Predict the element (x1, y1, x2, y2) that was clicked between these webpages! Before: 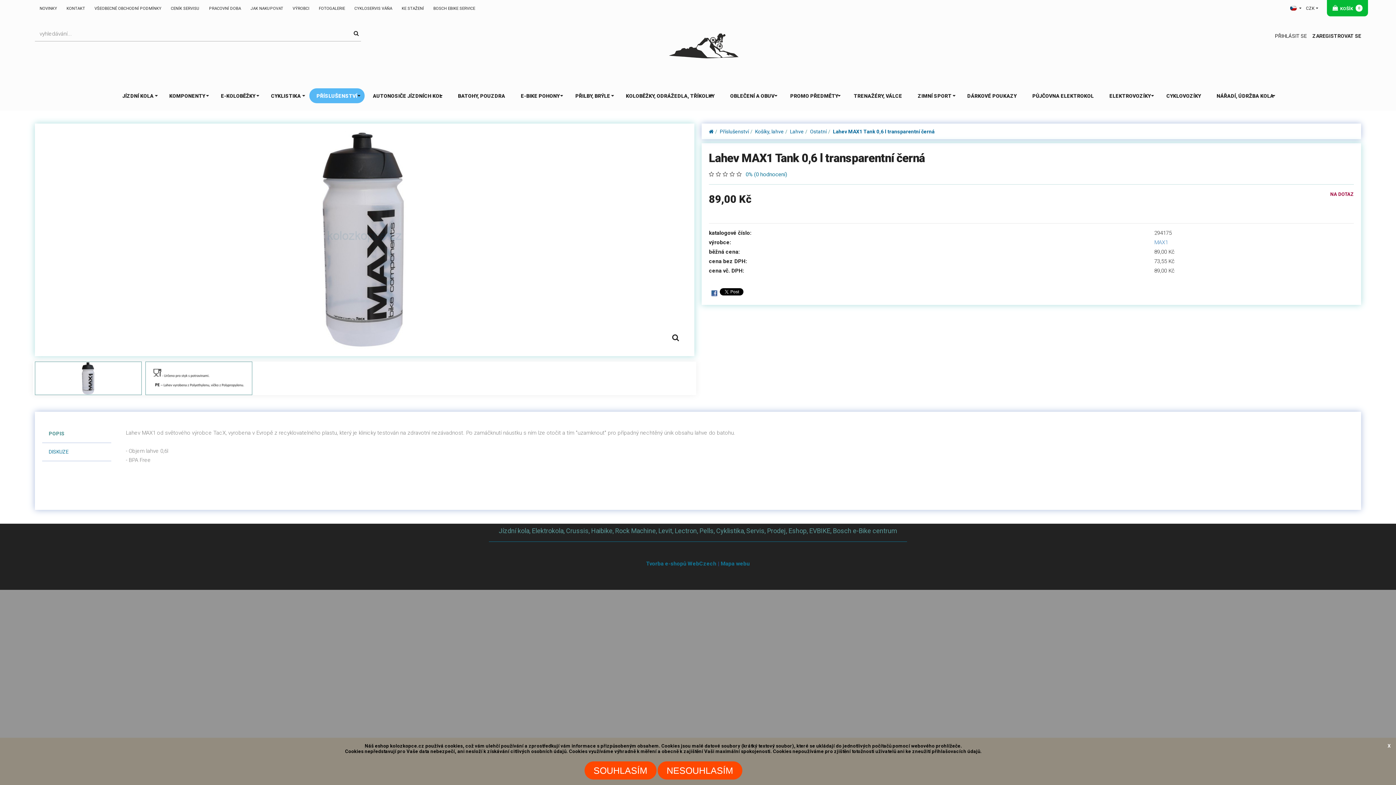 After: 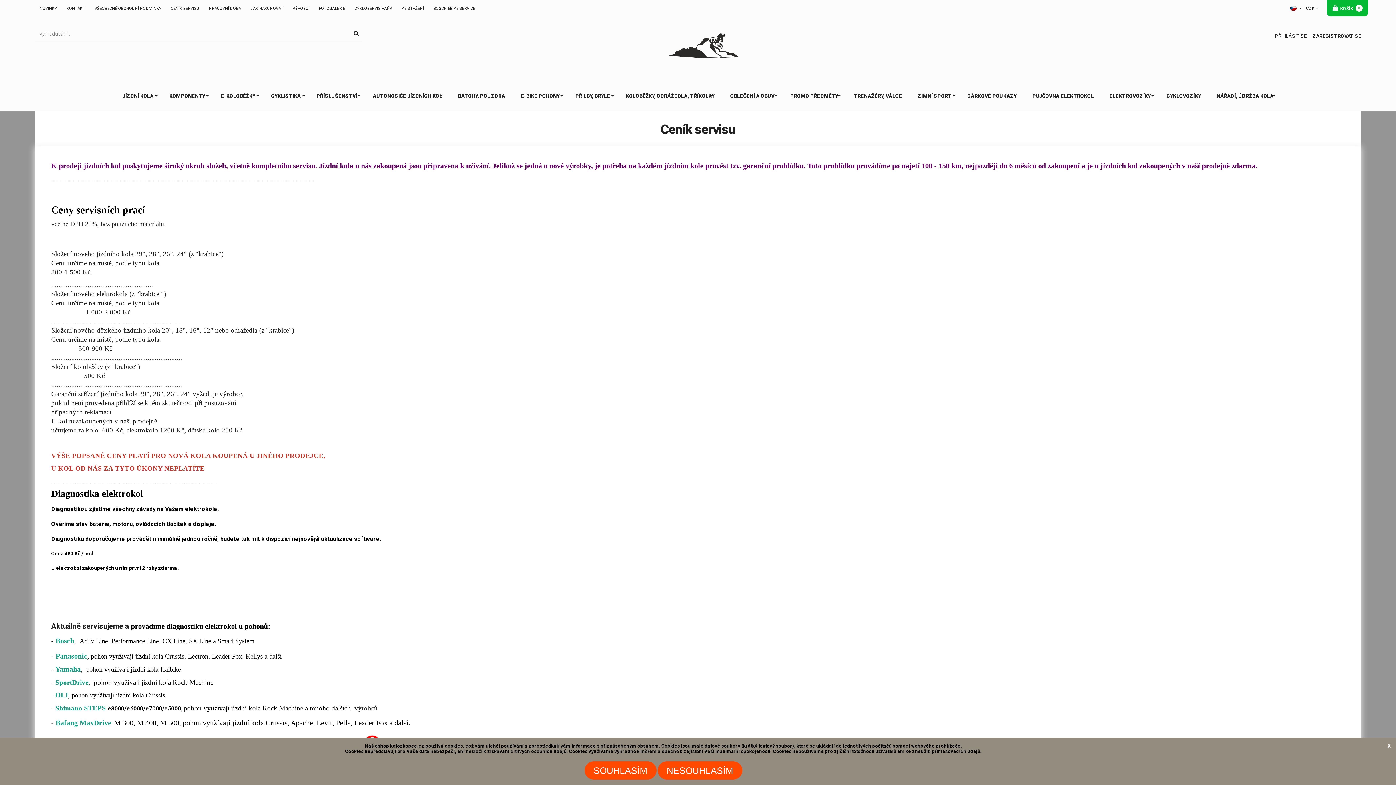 Action: label: CENÍK SERVISU bbox: (166, 0, 204, 17)